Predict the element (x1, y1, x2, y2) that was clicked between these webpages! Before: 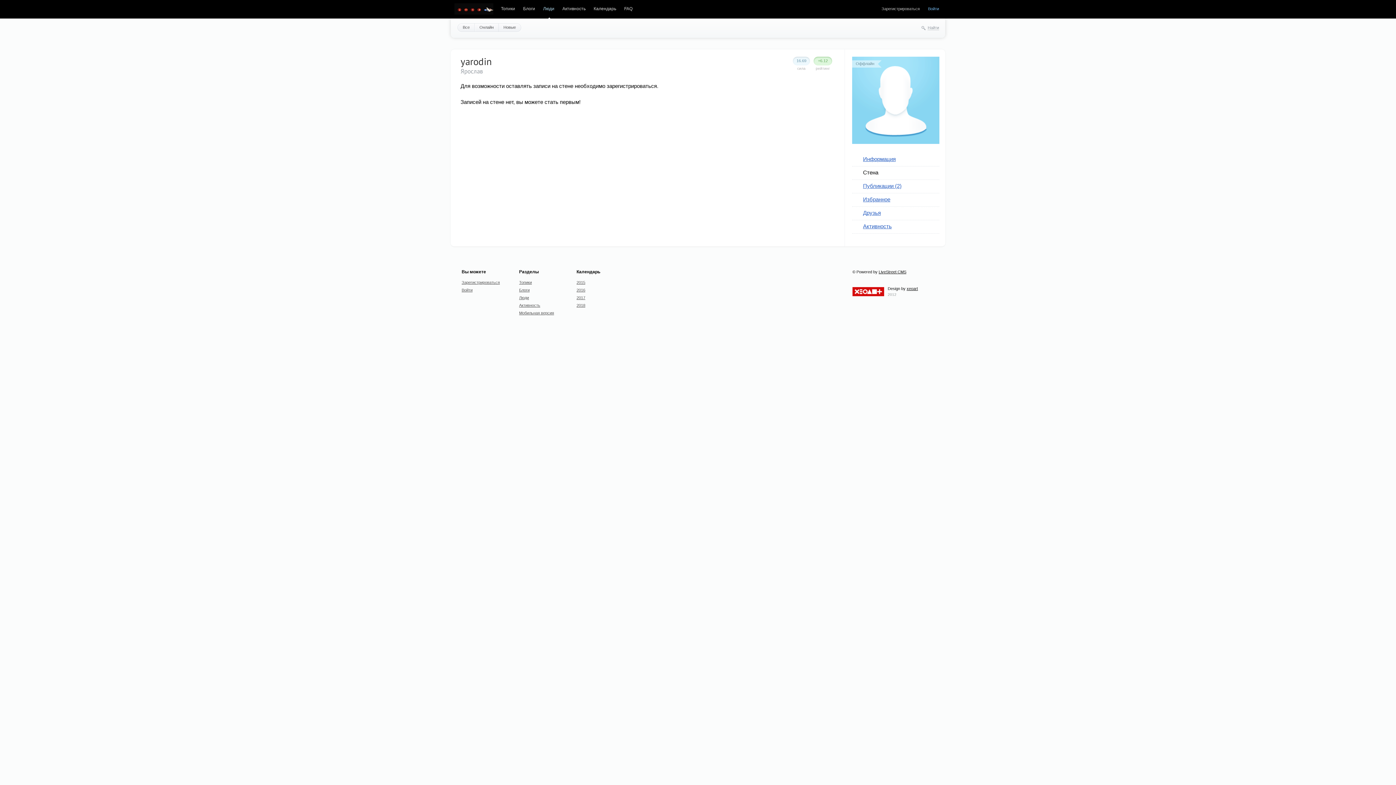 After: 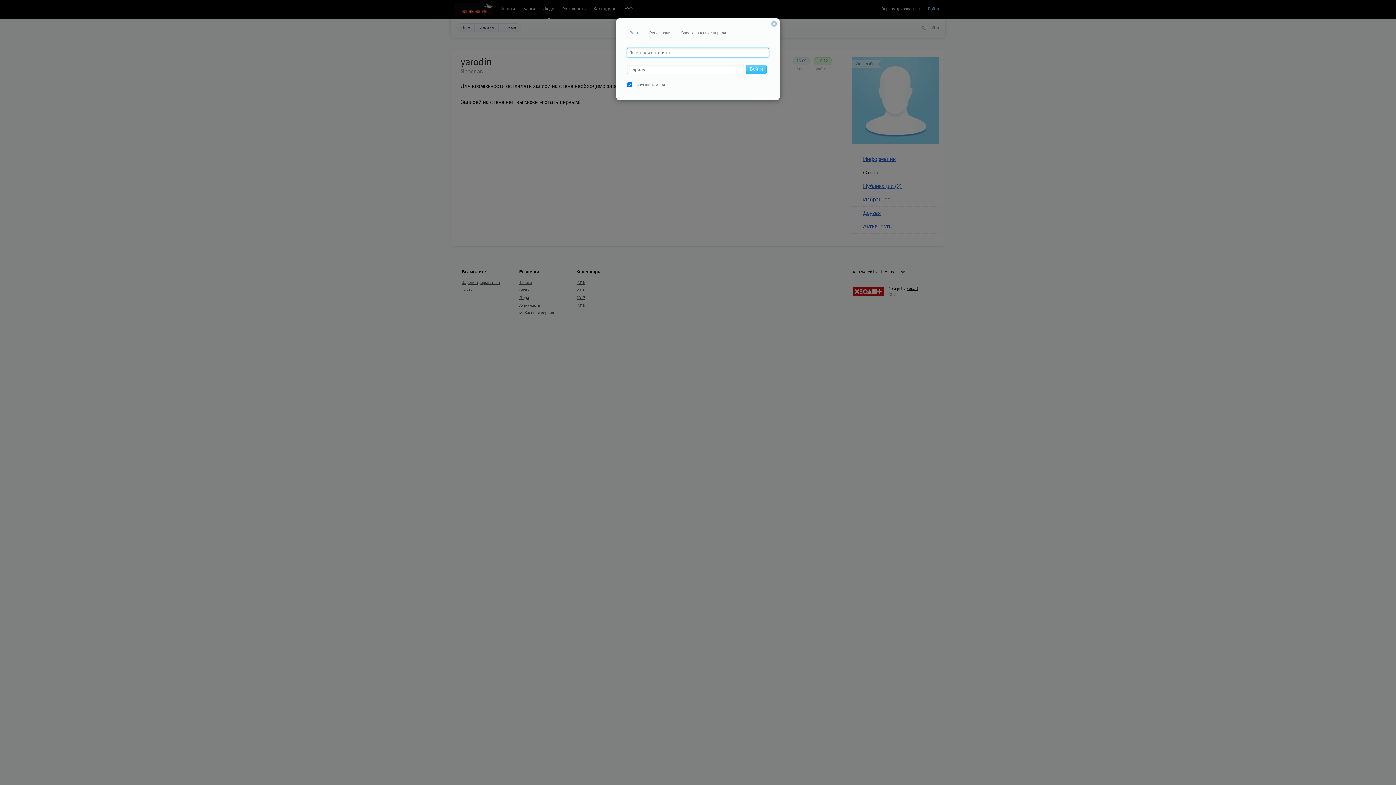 Action: label: Войти bbox: (461, 288, 472, 292)